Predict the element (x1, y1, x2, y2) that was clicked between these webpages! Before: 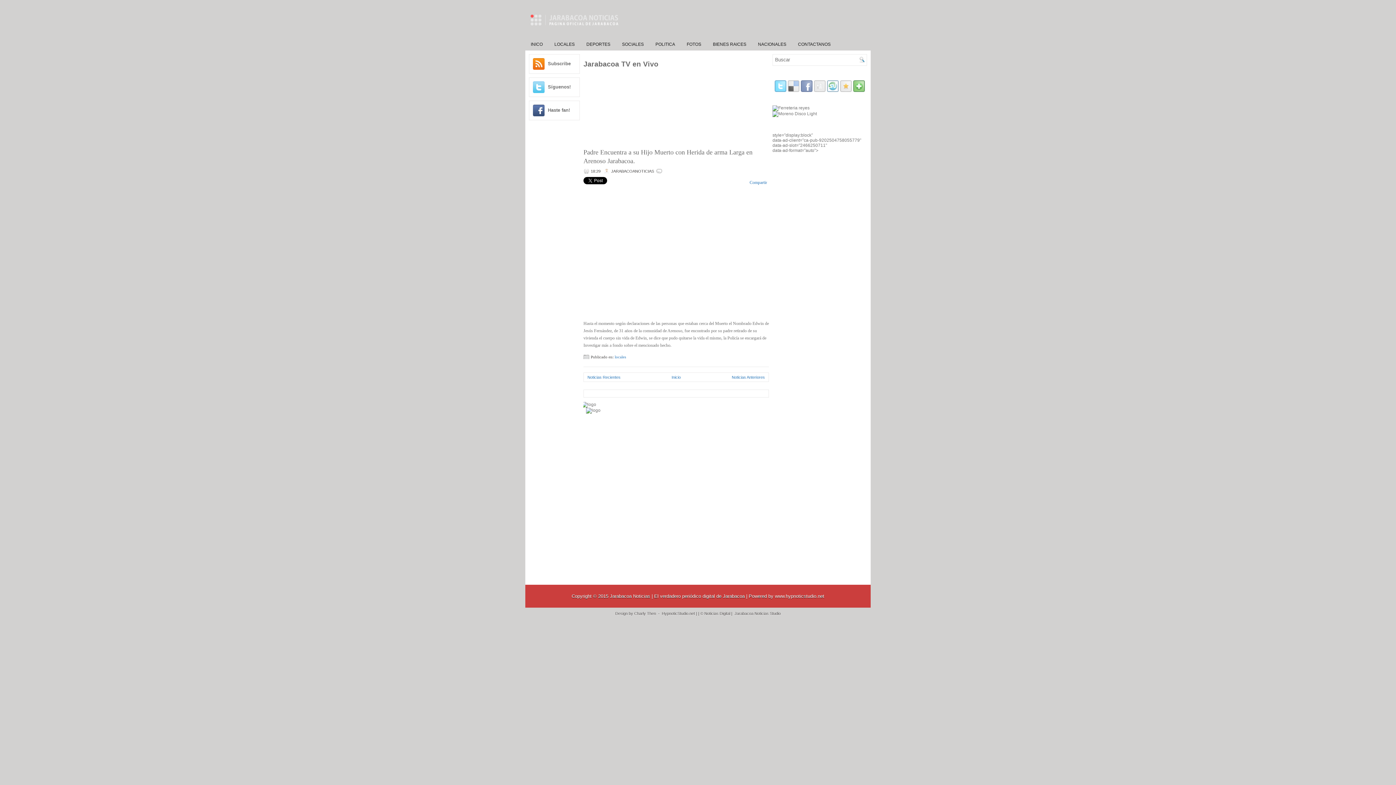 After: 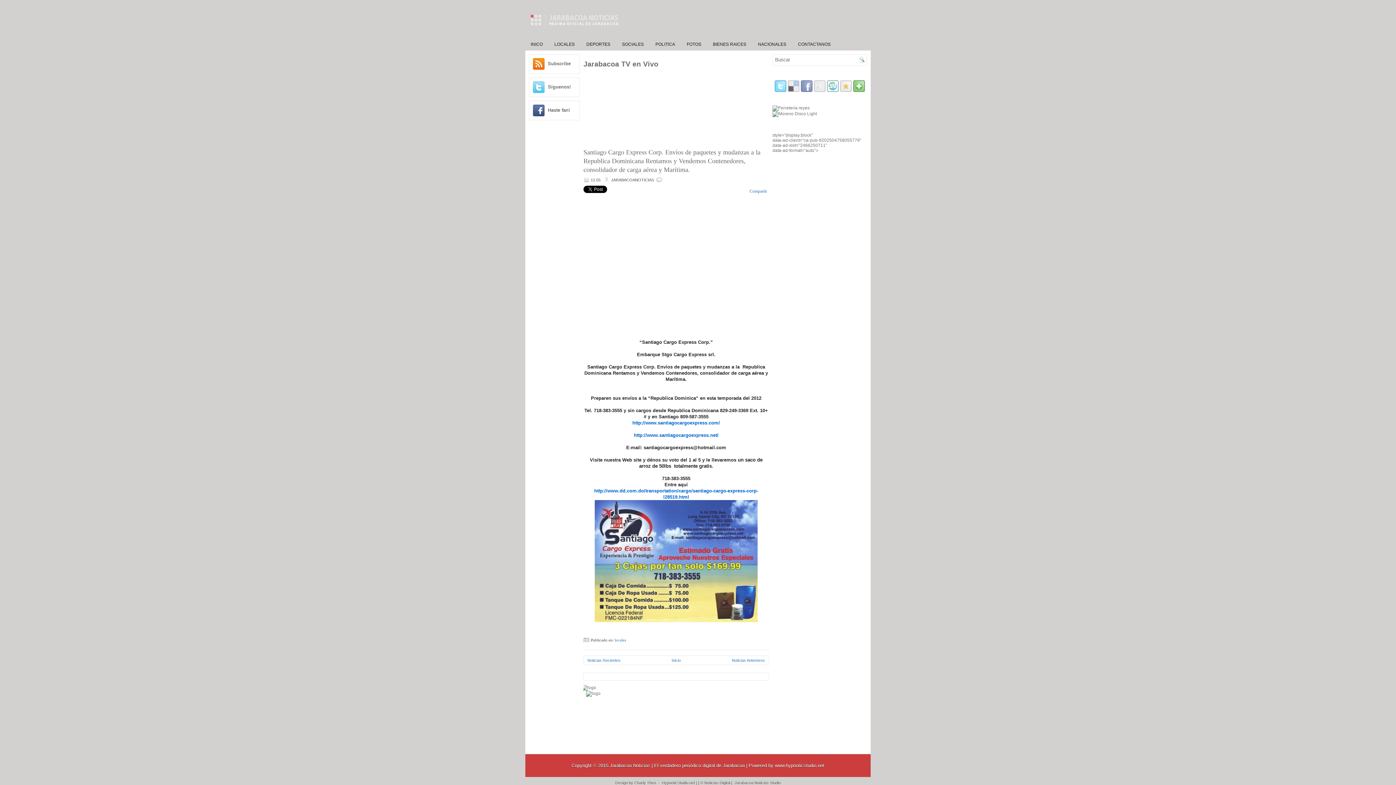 Action: label: Noticias Recientes bbox: (587, 375, 620, 379)